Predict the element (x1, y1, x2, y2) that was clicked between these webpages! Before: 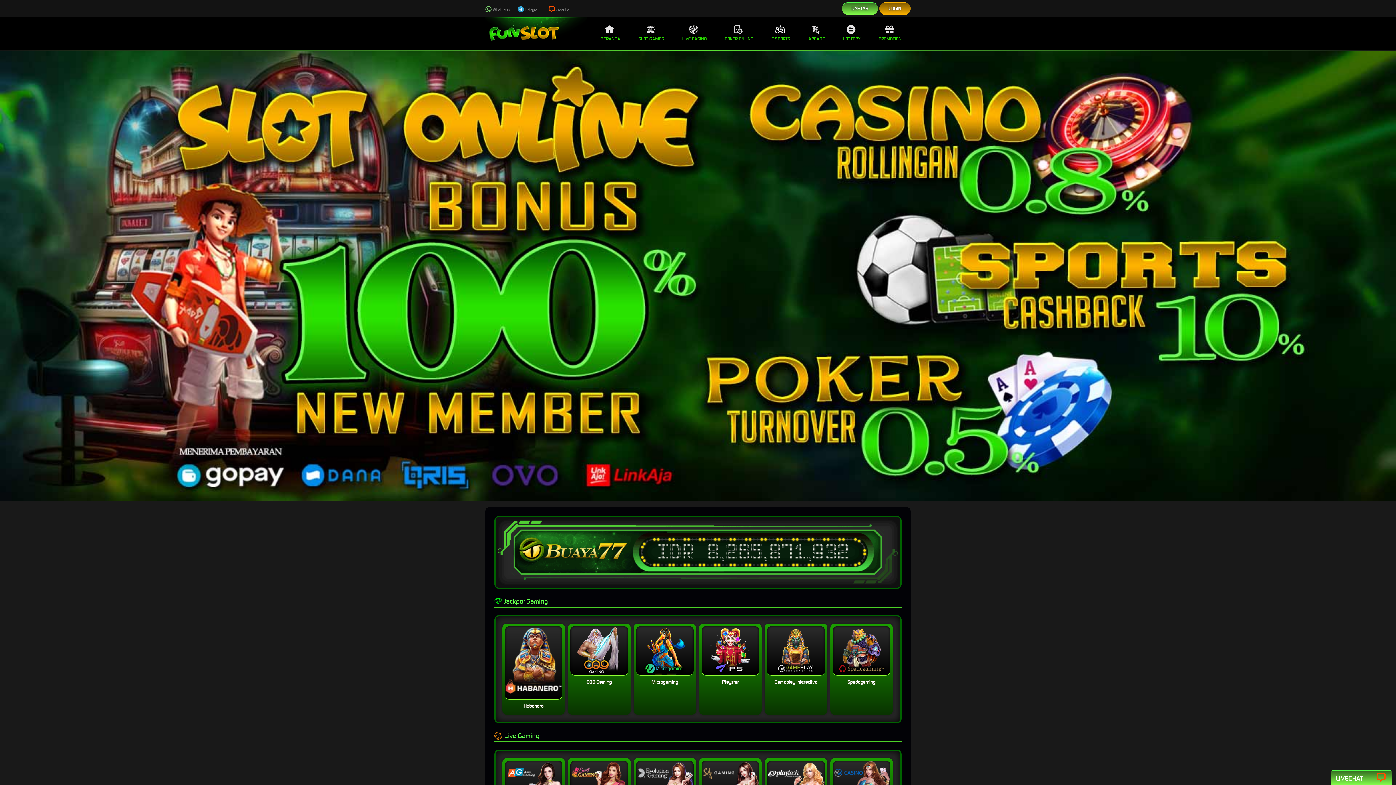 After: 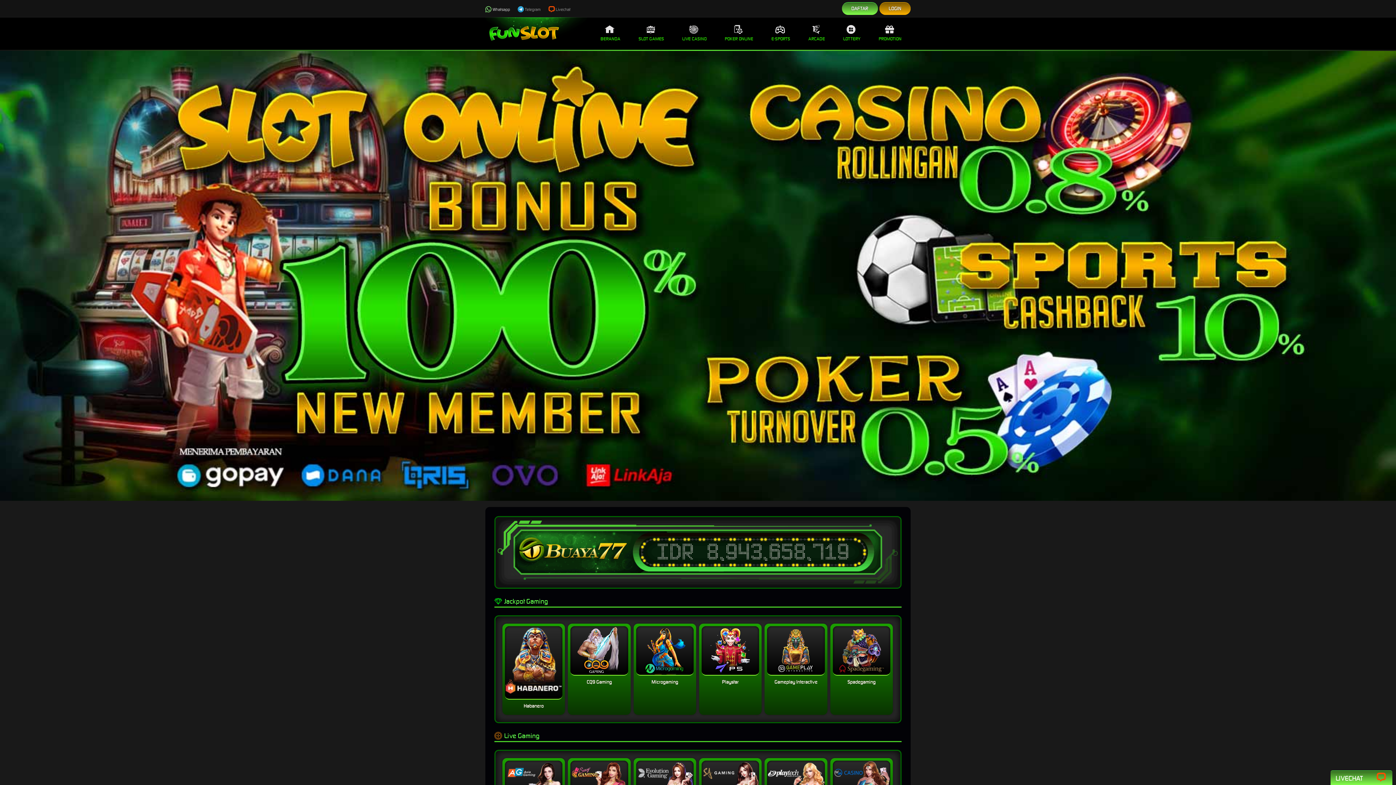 Action: bbox: (485, 6, 510, 12) label: Whatsapp